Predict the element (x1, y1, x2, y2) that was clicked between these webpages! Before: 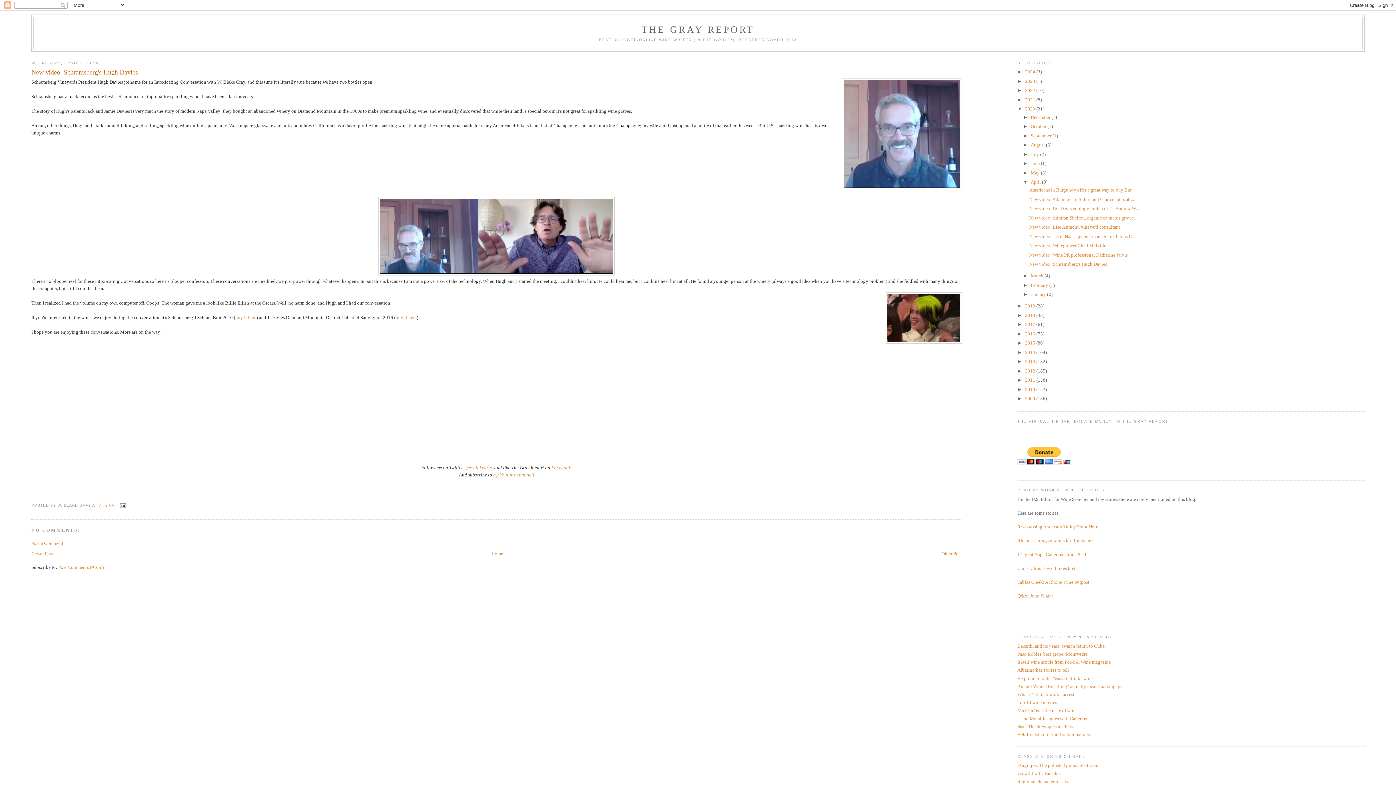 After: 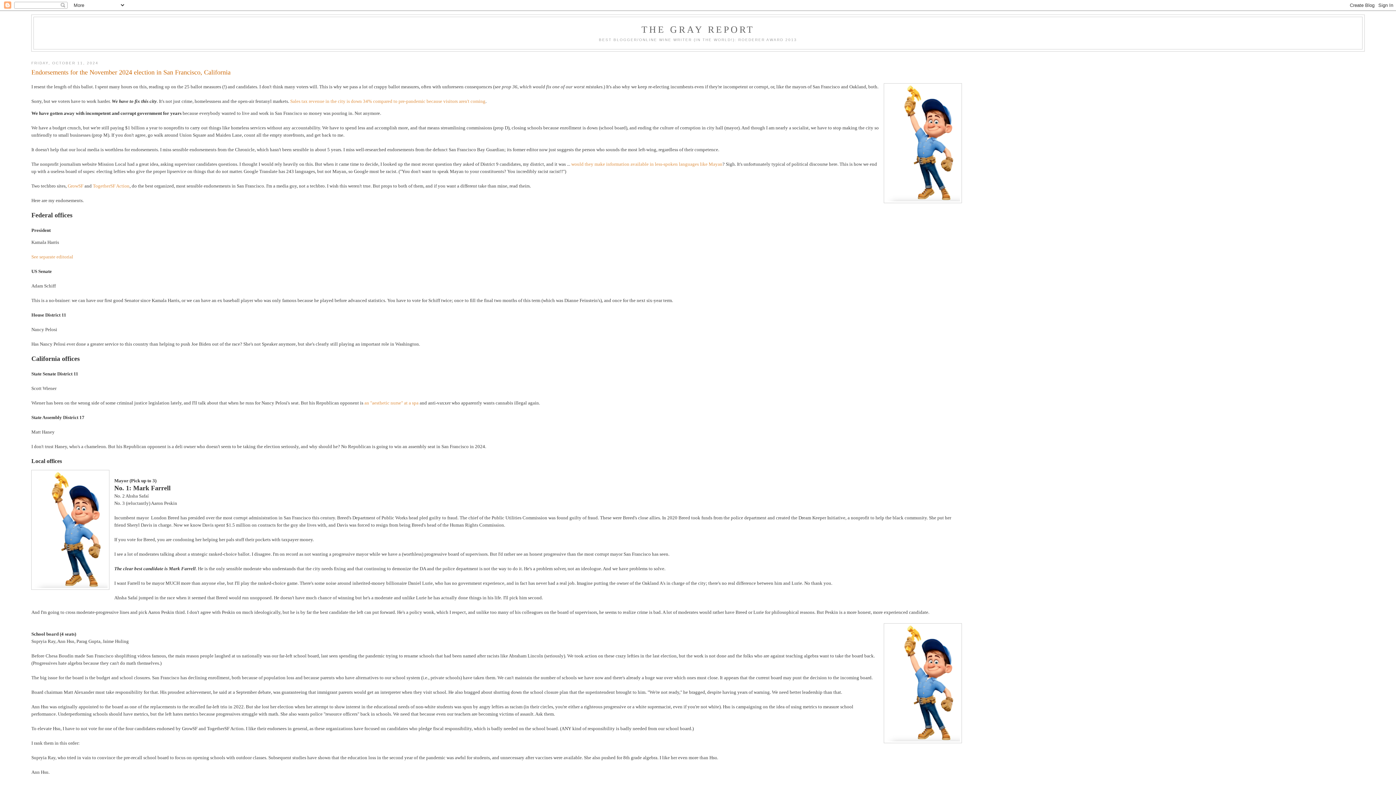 Action: bbox: (491, 551, 503, 556) label: Home